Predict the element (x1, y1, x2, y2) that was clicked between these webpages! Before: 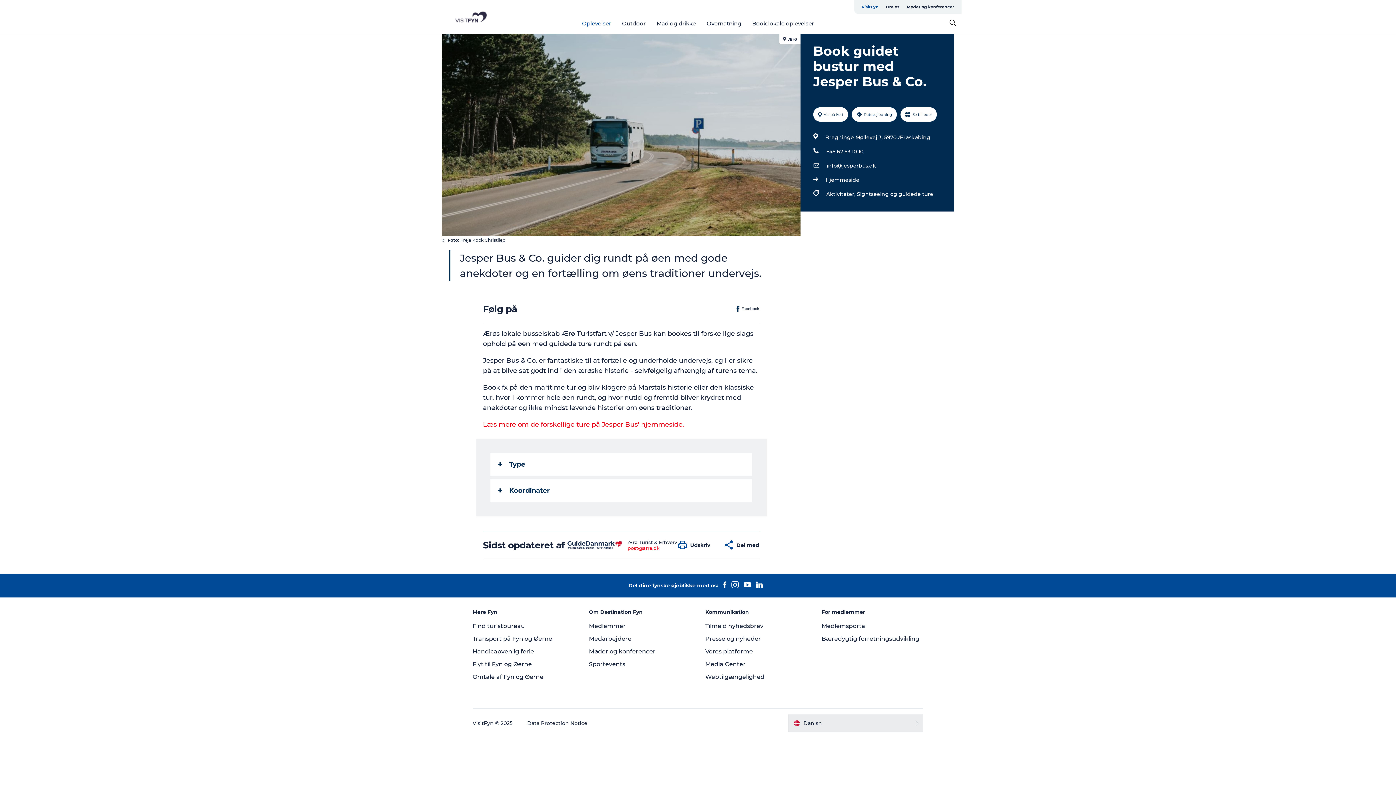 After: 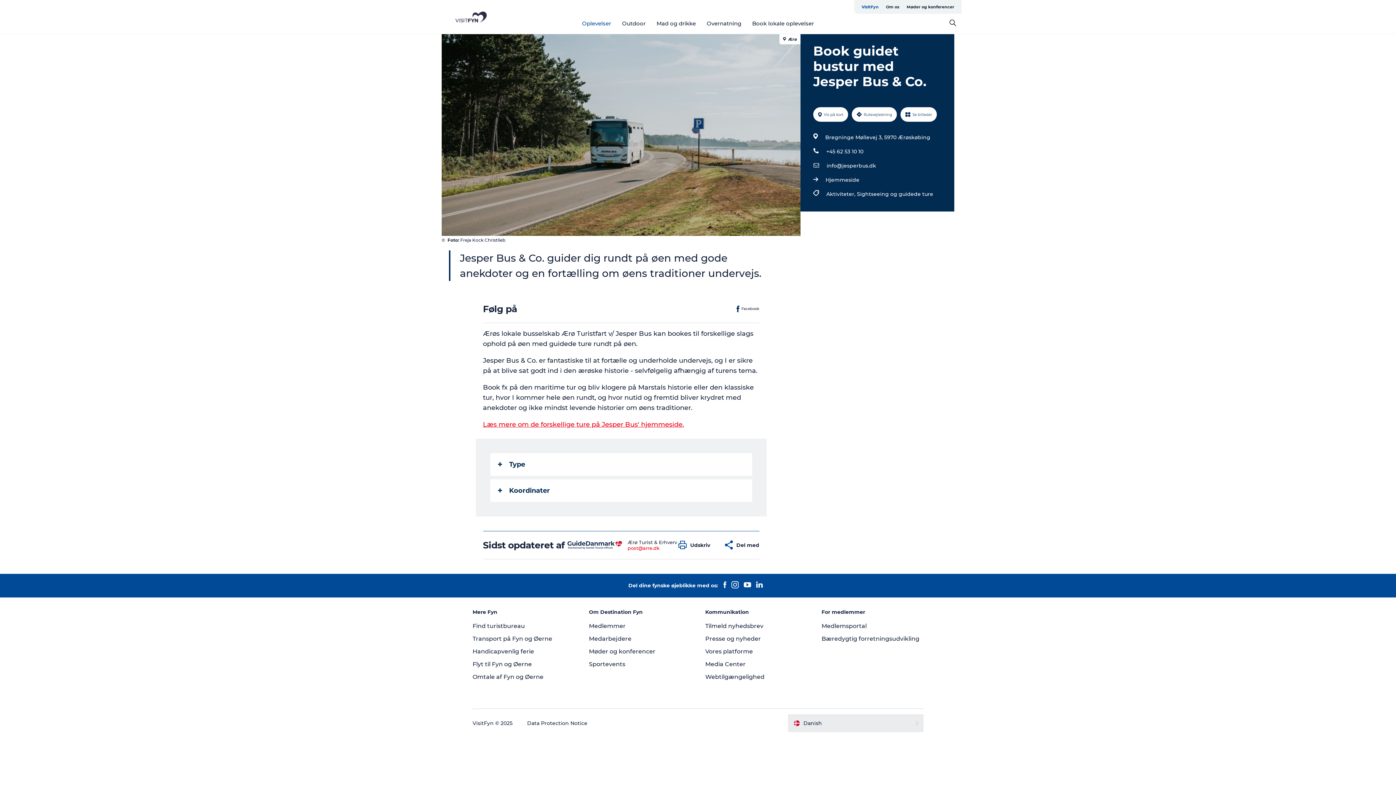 Action: label: Oplevelser bbox: (582, 19, 611, 26)